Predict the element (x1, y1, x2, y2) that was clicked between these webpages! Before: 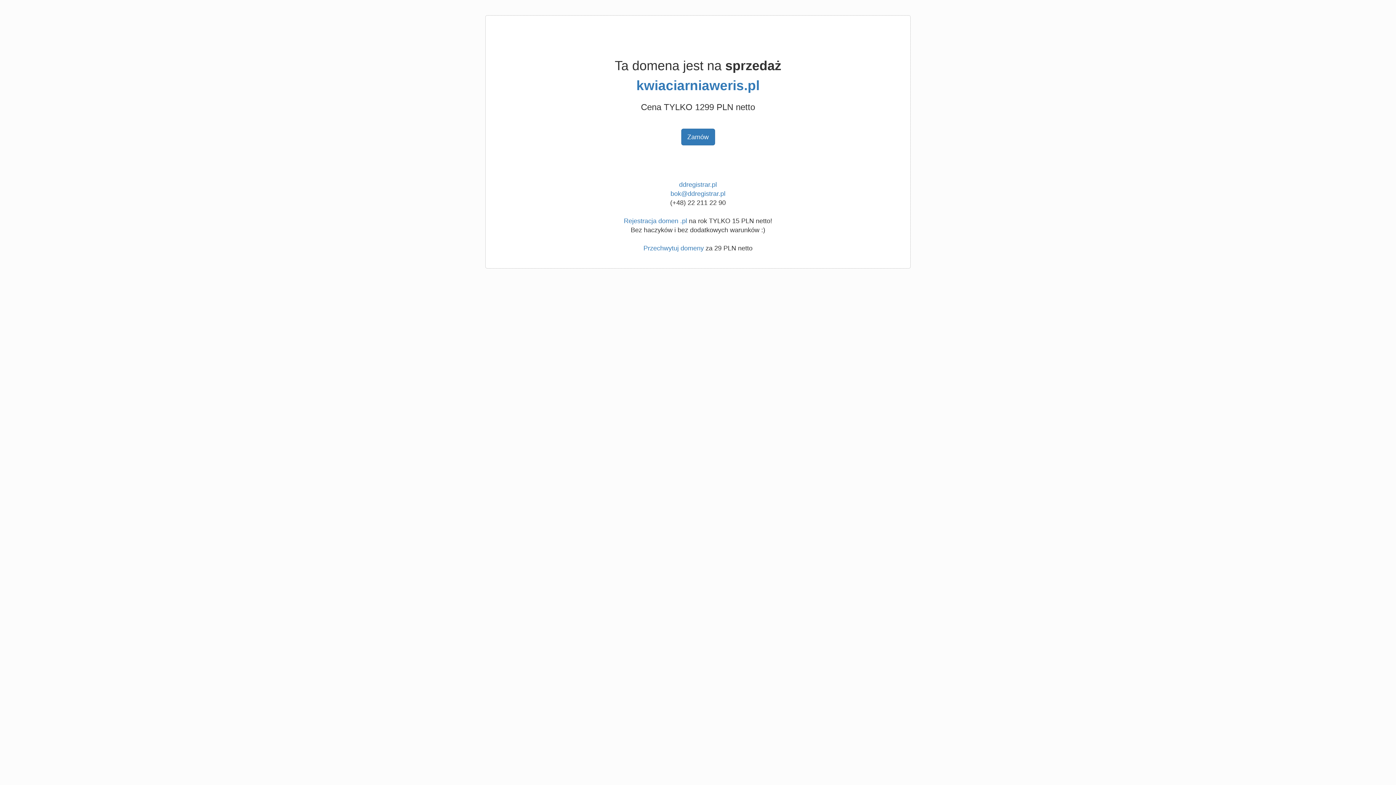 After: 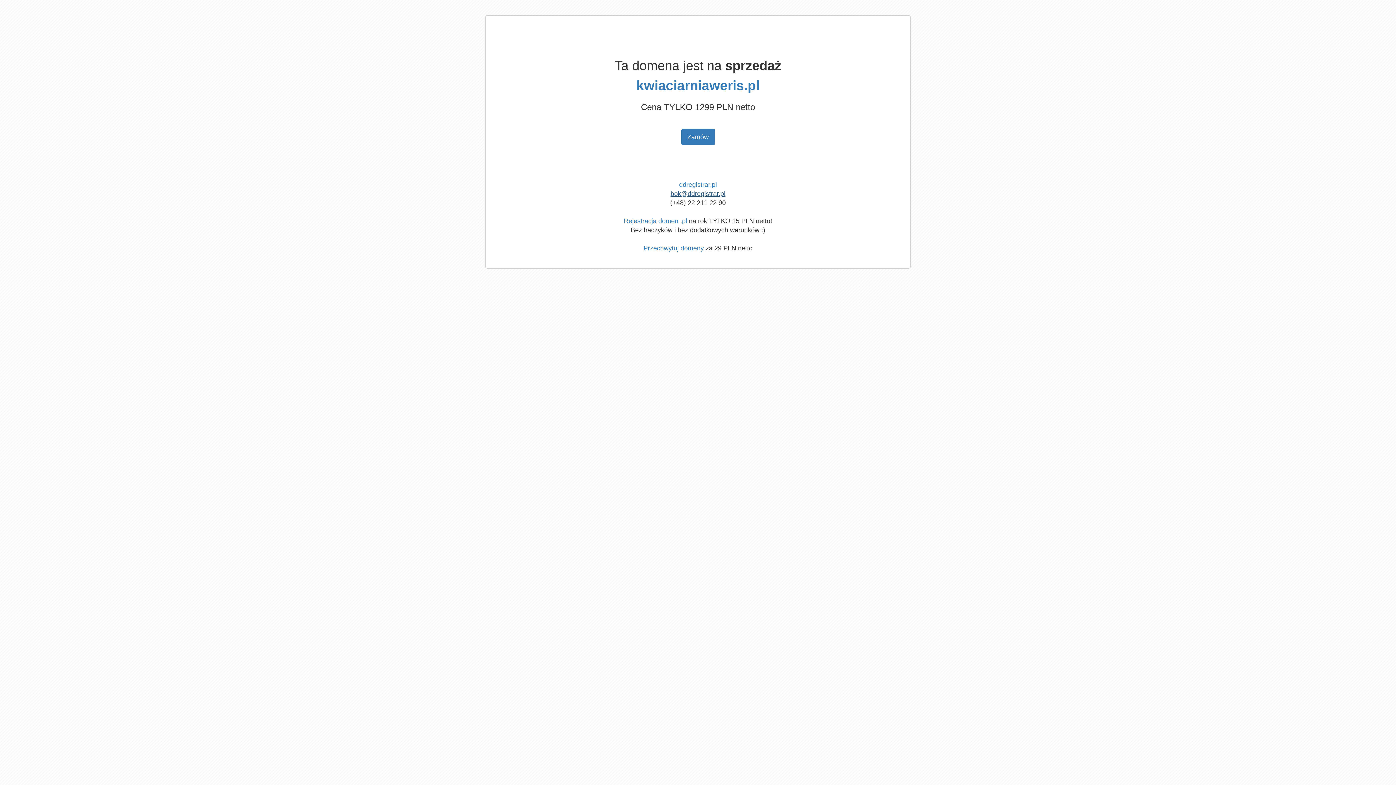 Action: label: bok@ddregistrar.pl bbox: (670, 190, 725, 197)